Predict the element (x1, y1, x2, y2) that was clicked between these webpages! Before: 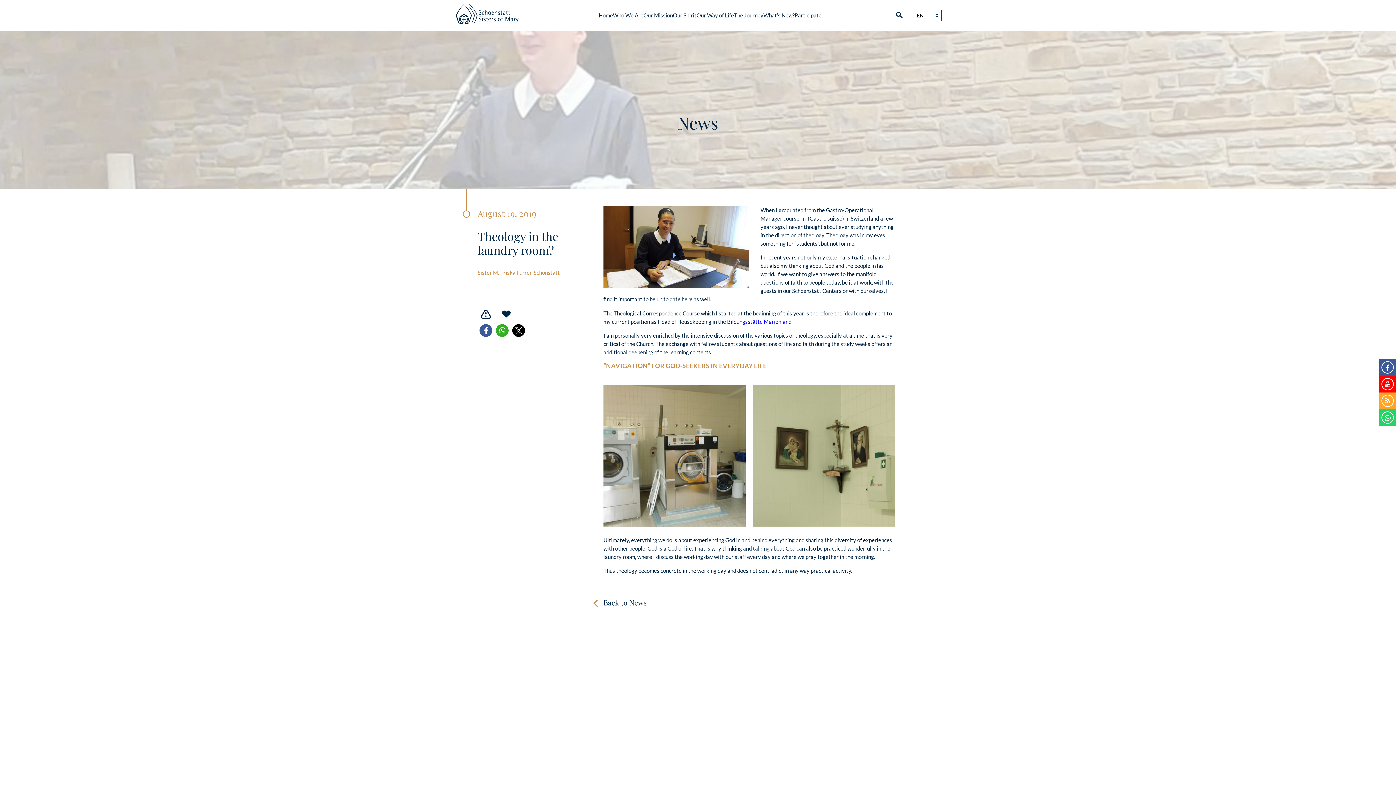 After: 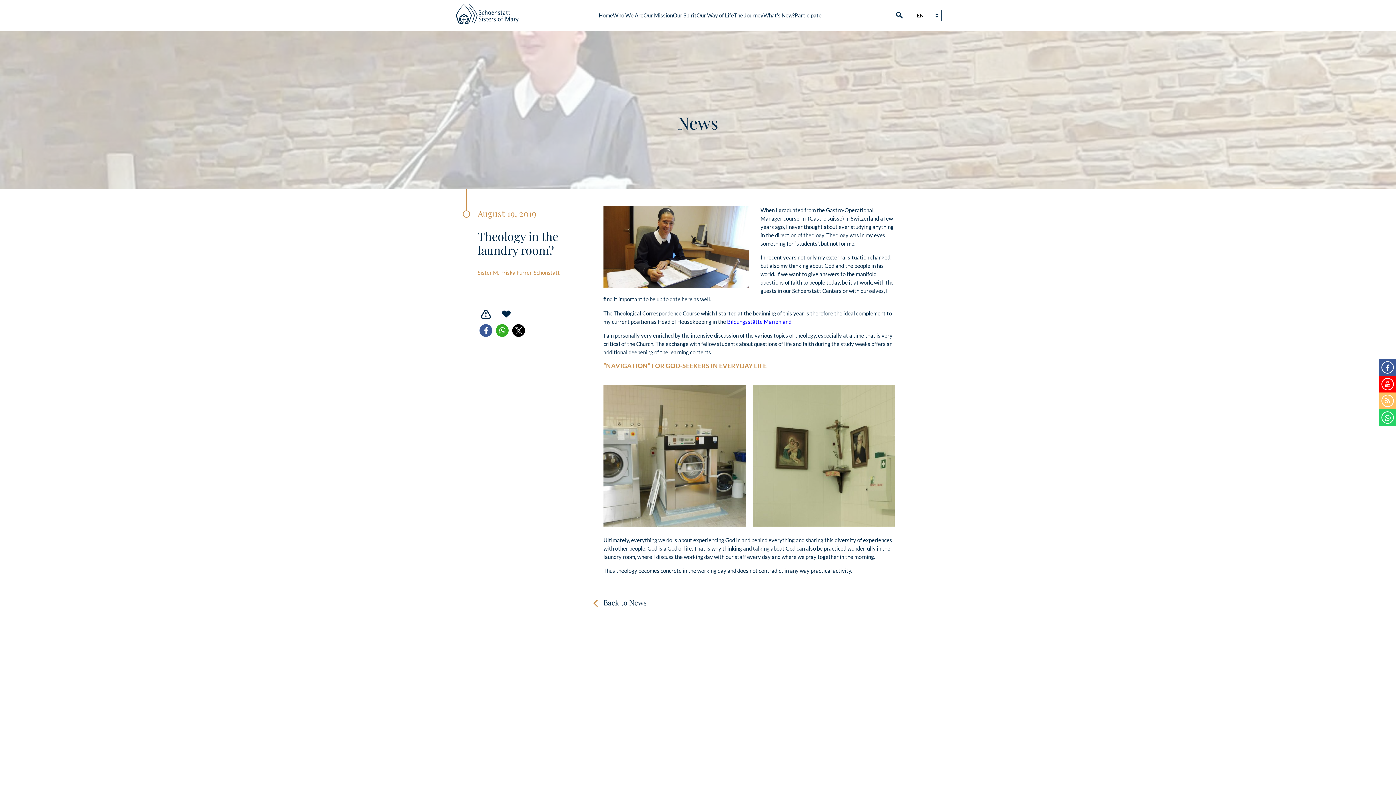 Action: bbox: (1379, 392, 1396, 409)